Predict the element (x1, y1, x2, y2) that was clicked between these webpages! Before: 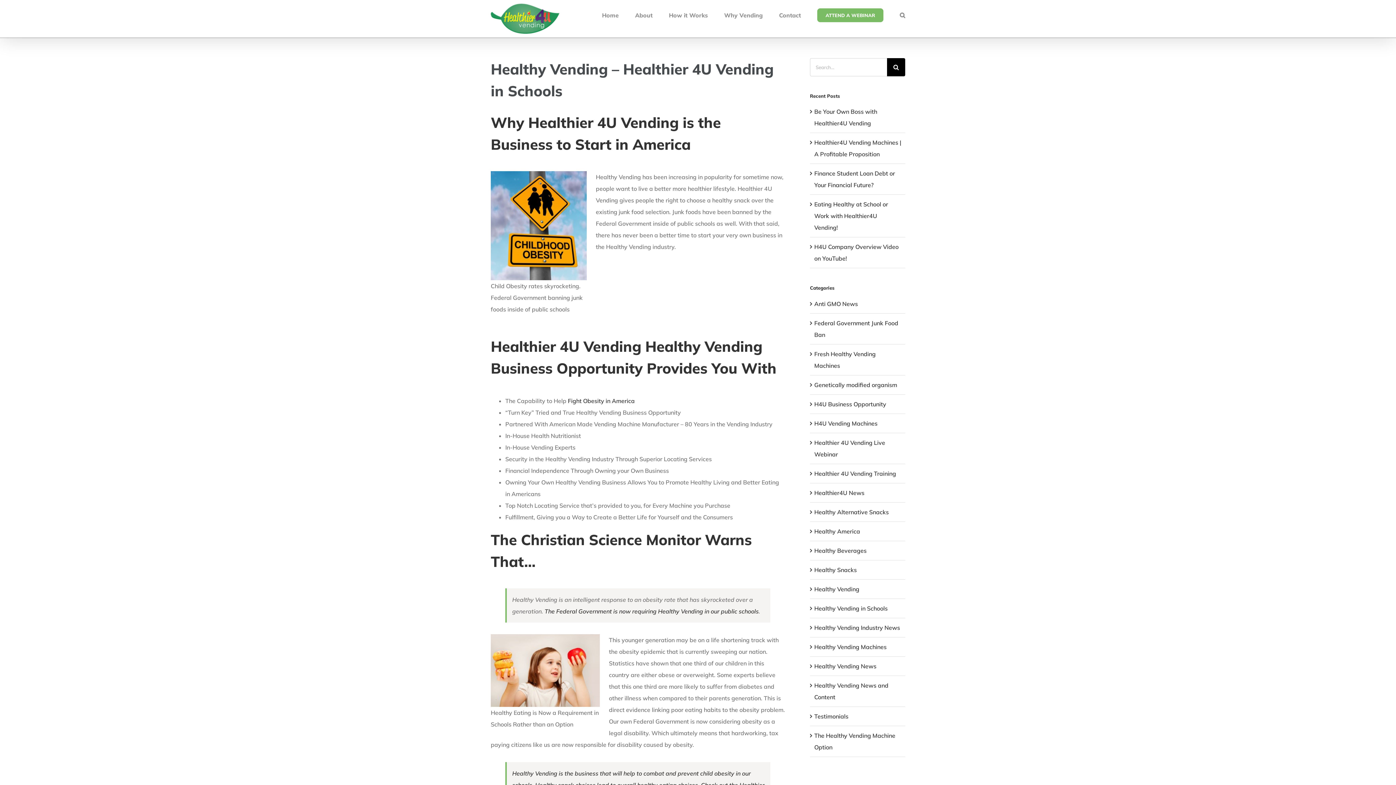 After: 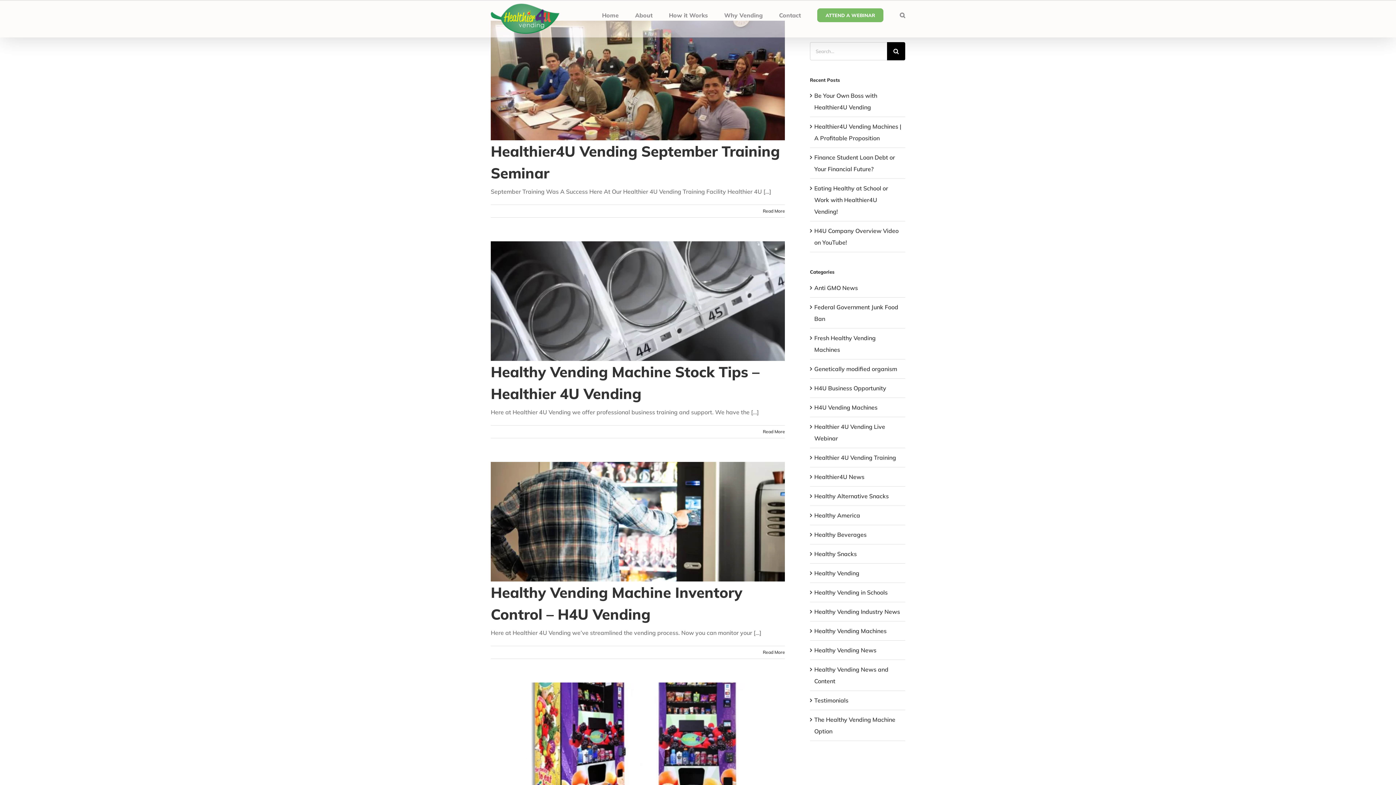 Action: bbox: (814, 506, 901, 518) label: Healthy Alternative Snacks